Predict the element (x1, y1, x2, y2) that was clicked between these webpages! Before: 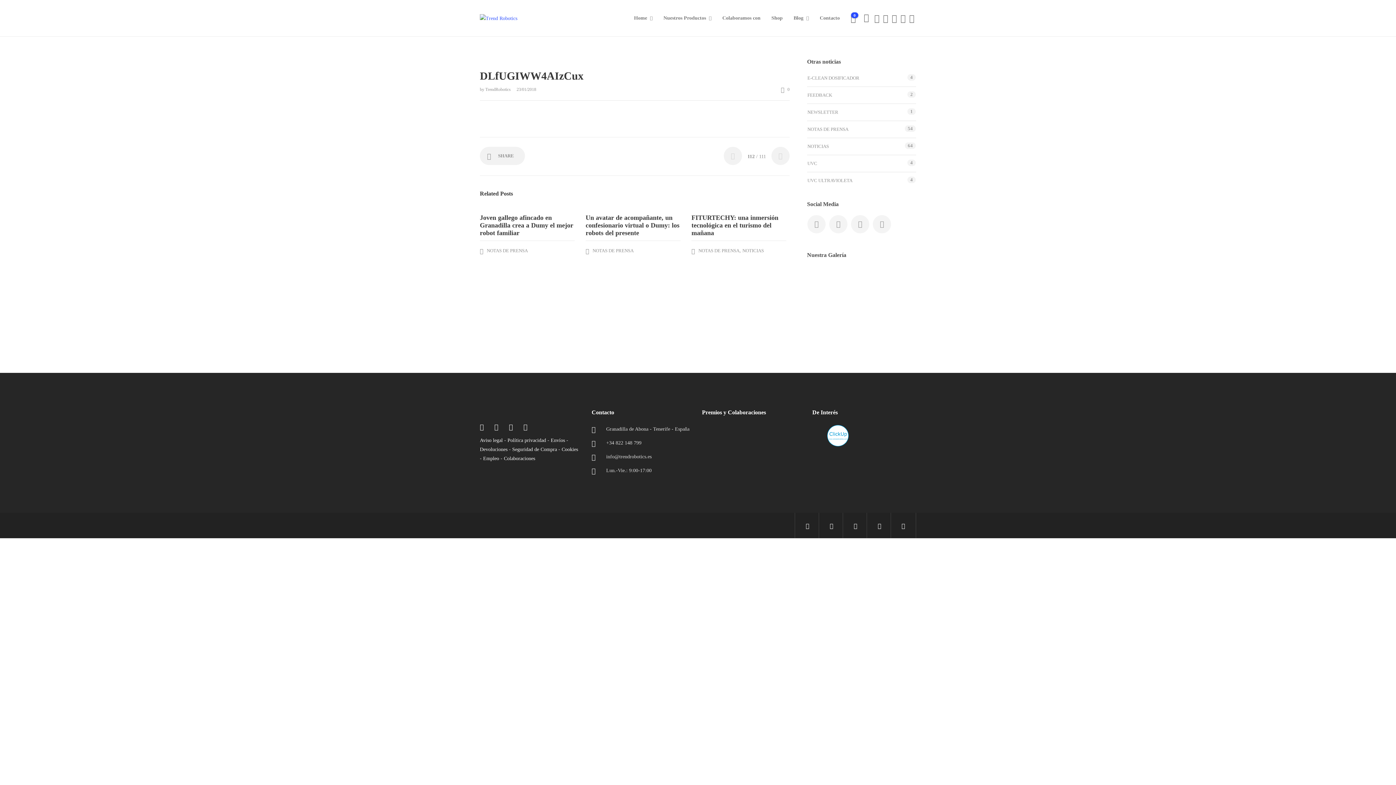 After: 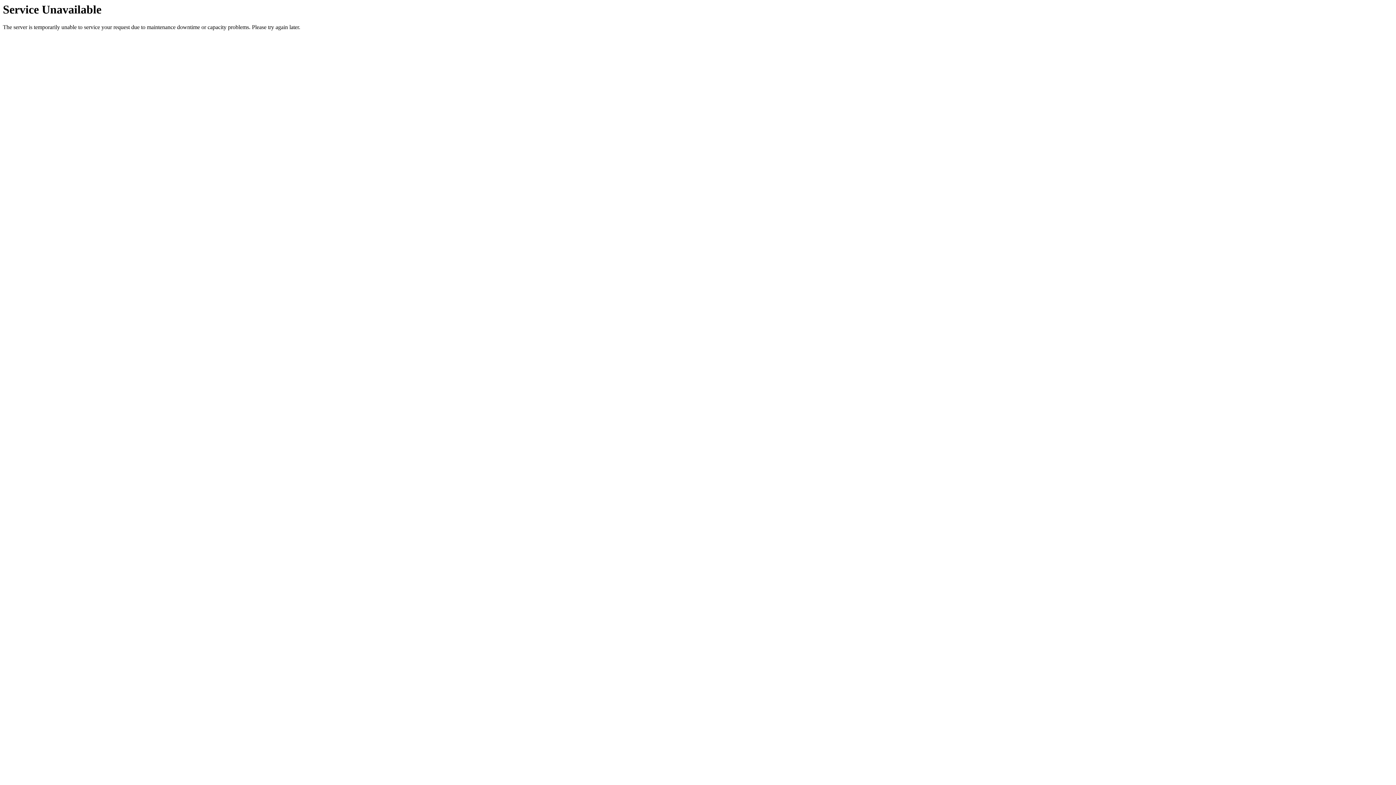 Action: label: NOTICIAS bbox: (742, 248, 764, 253)